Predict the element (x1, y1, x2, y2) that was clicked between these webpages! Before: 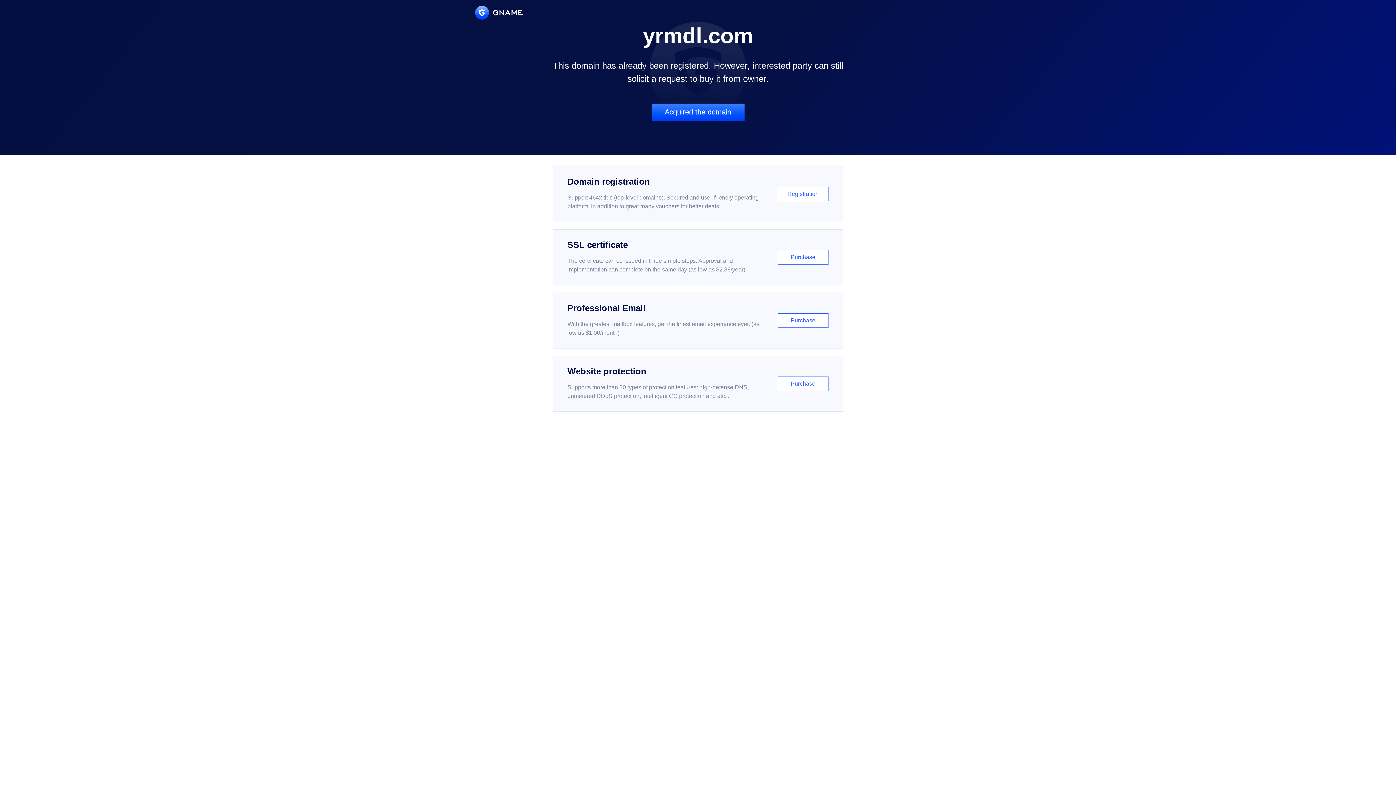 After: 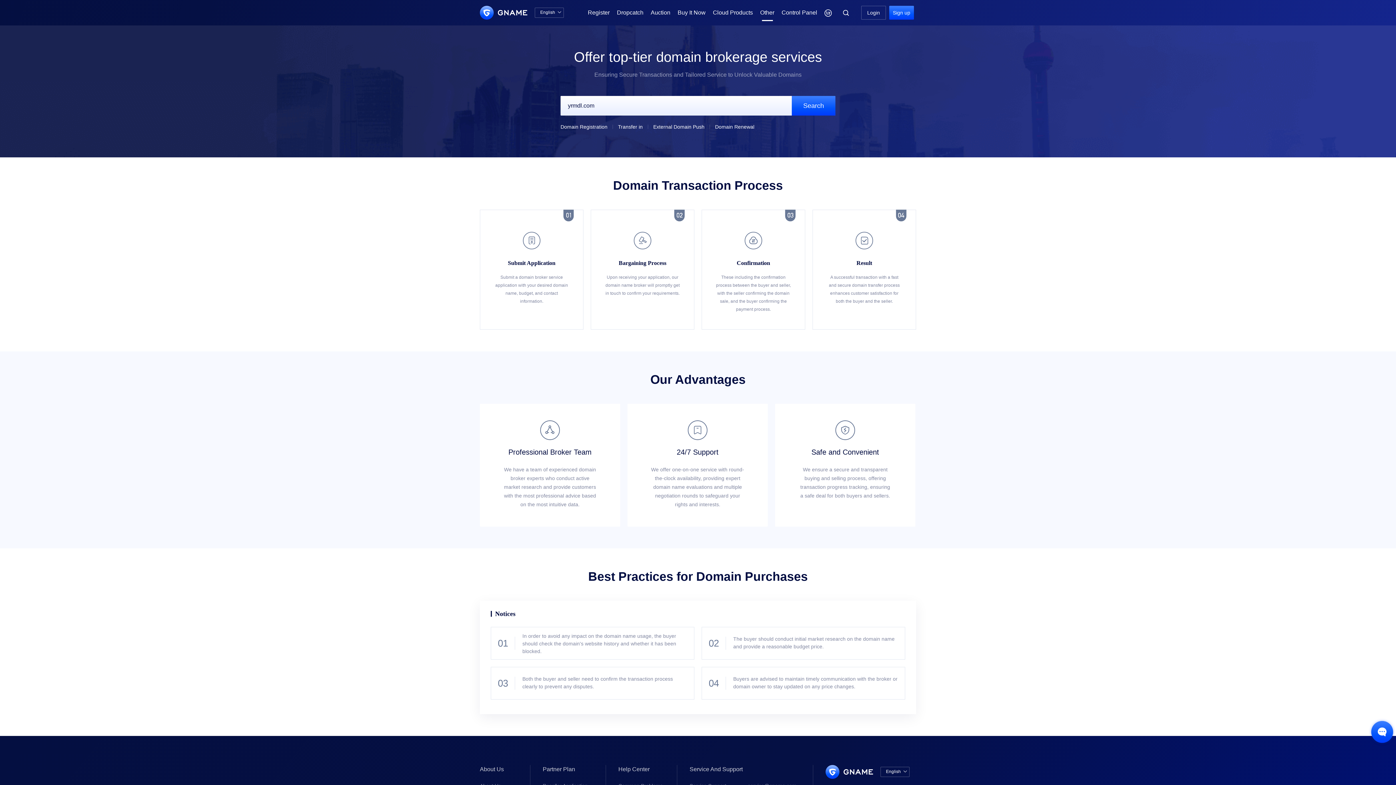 Action: label: Acquired the domain bbox: (651, 103, 744, 121)